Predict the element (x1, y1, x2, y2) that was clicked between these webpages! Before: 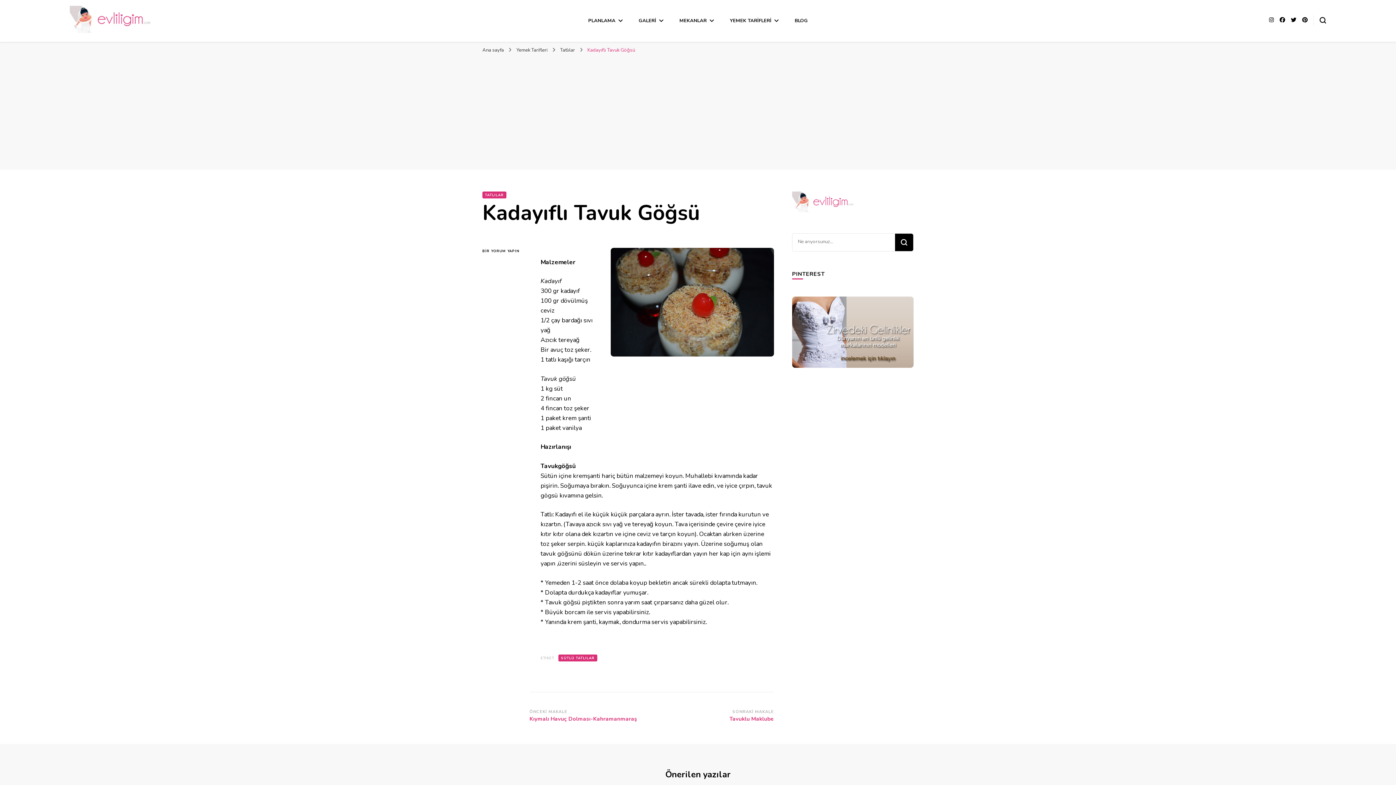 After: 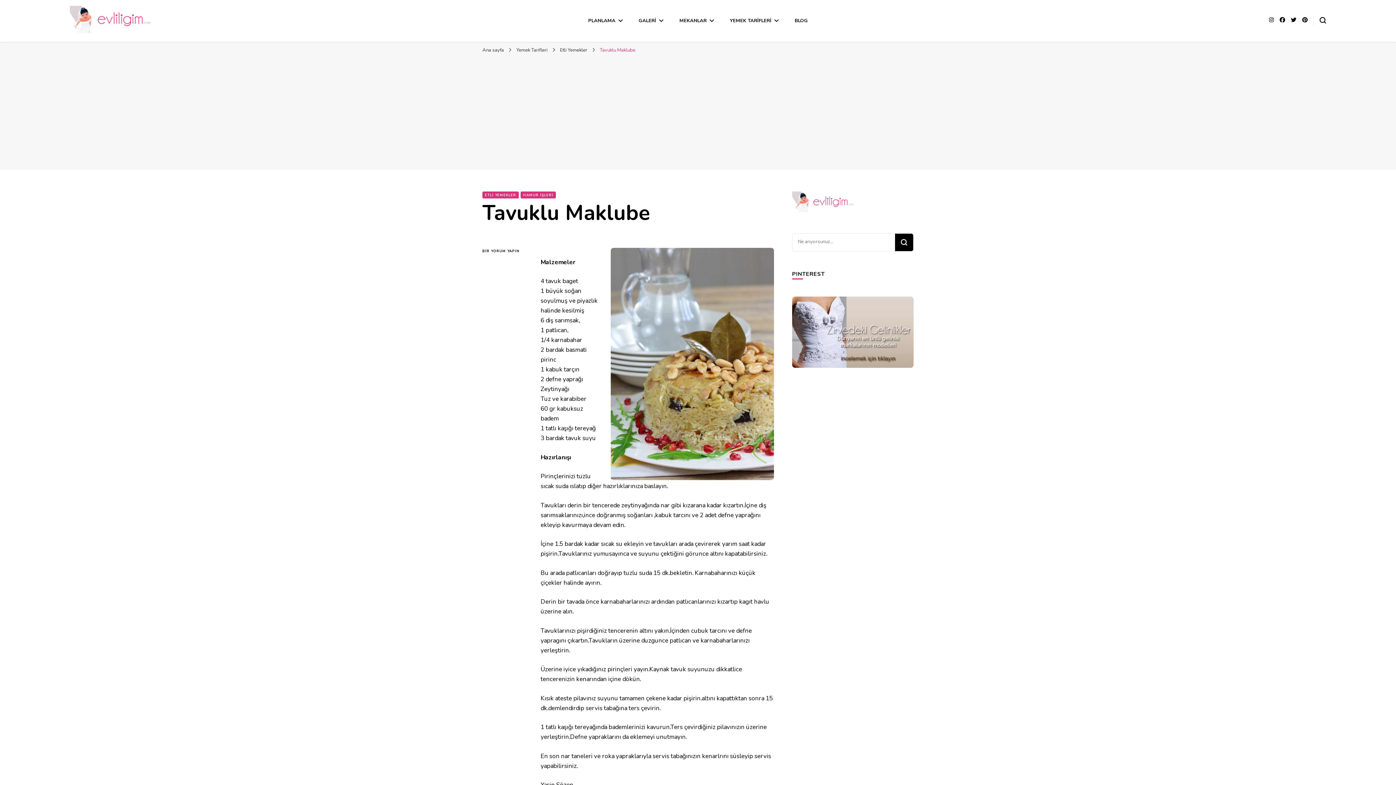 Action: bbox: (656, 710, 774, 722) label: SONRAKİ MAKALE
Tavuklu Maklube